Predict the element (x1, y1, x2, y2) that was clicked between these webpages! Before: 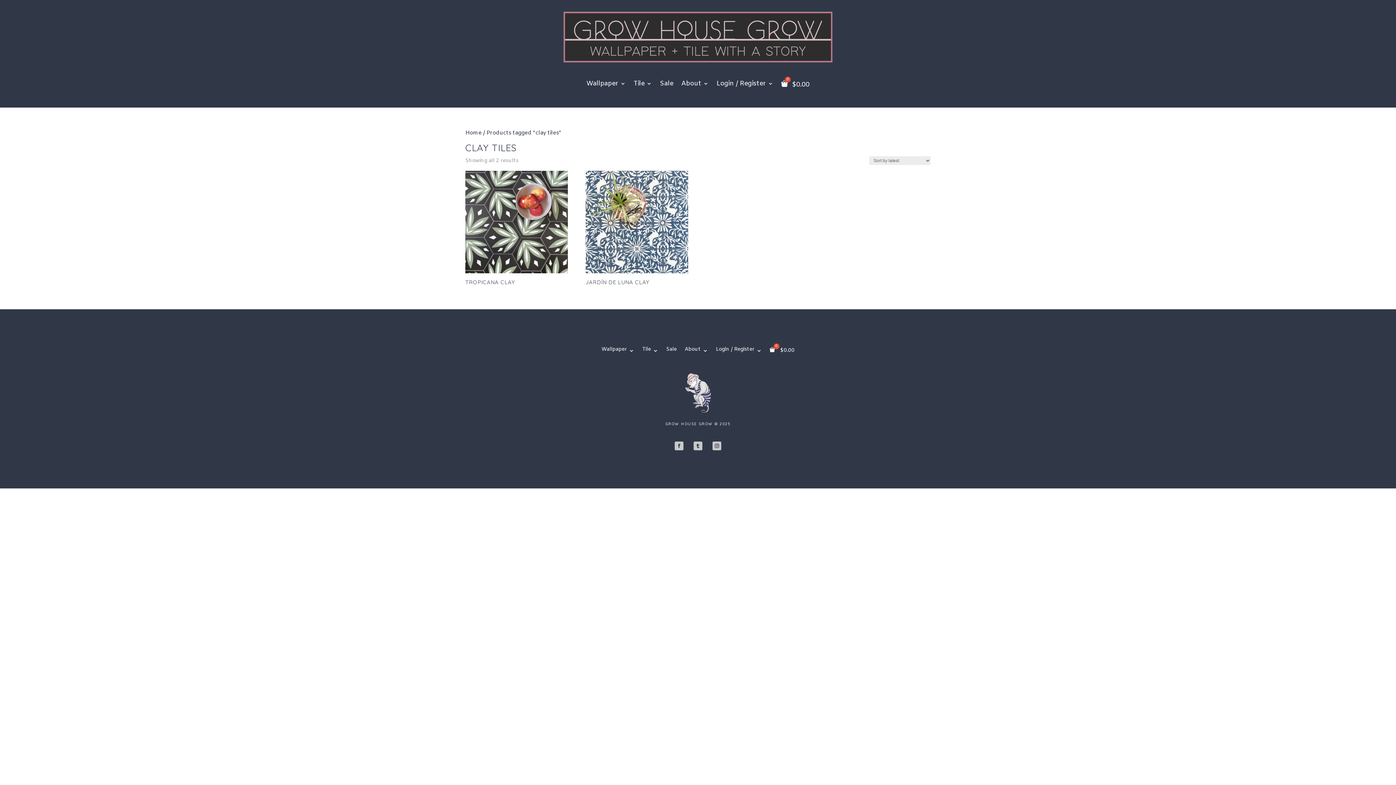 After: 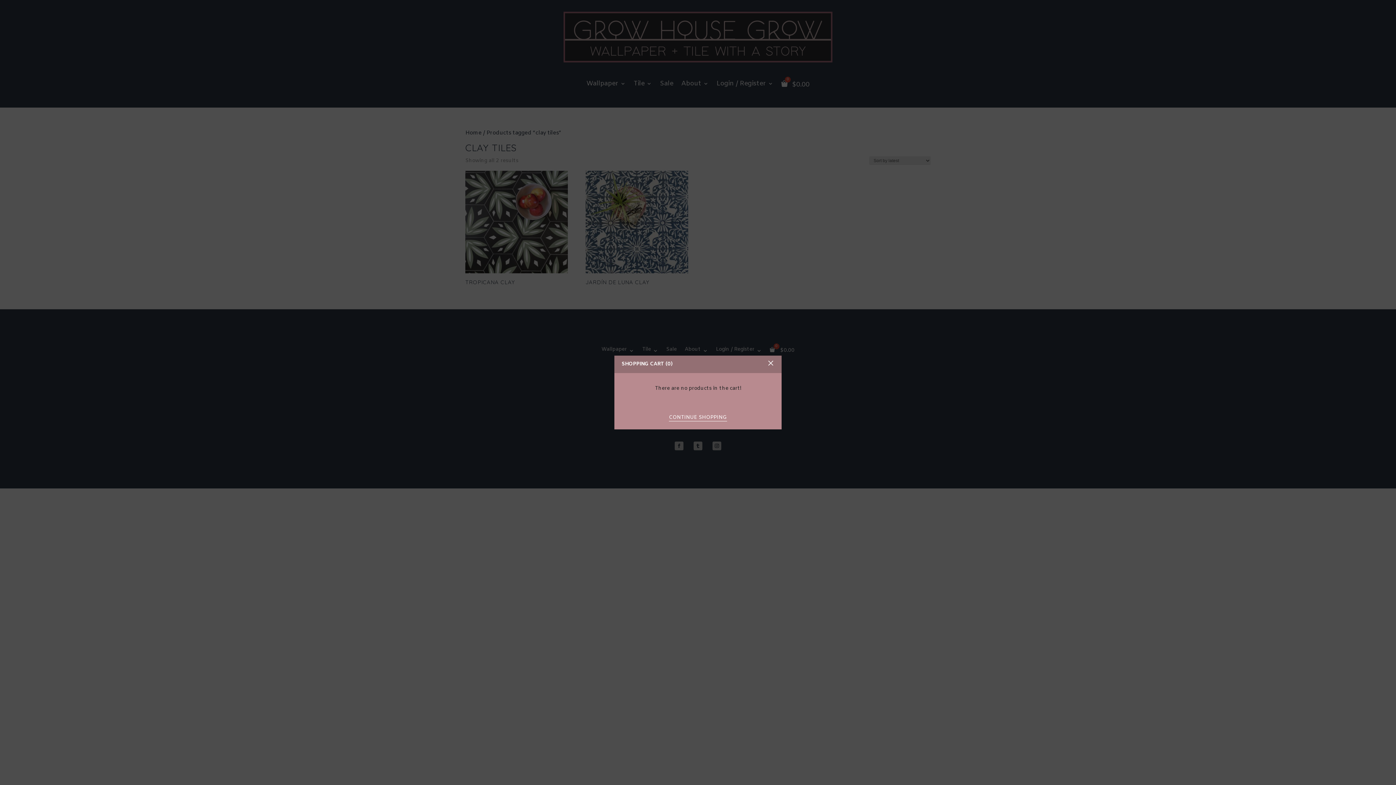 Action: bbox: (770, 344, 794, 353) label:  $0.00